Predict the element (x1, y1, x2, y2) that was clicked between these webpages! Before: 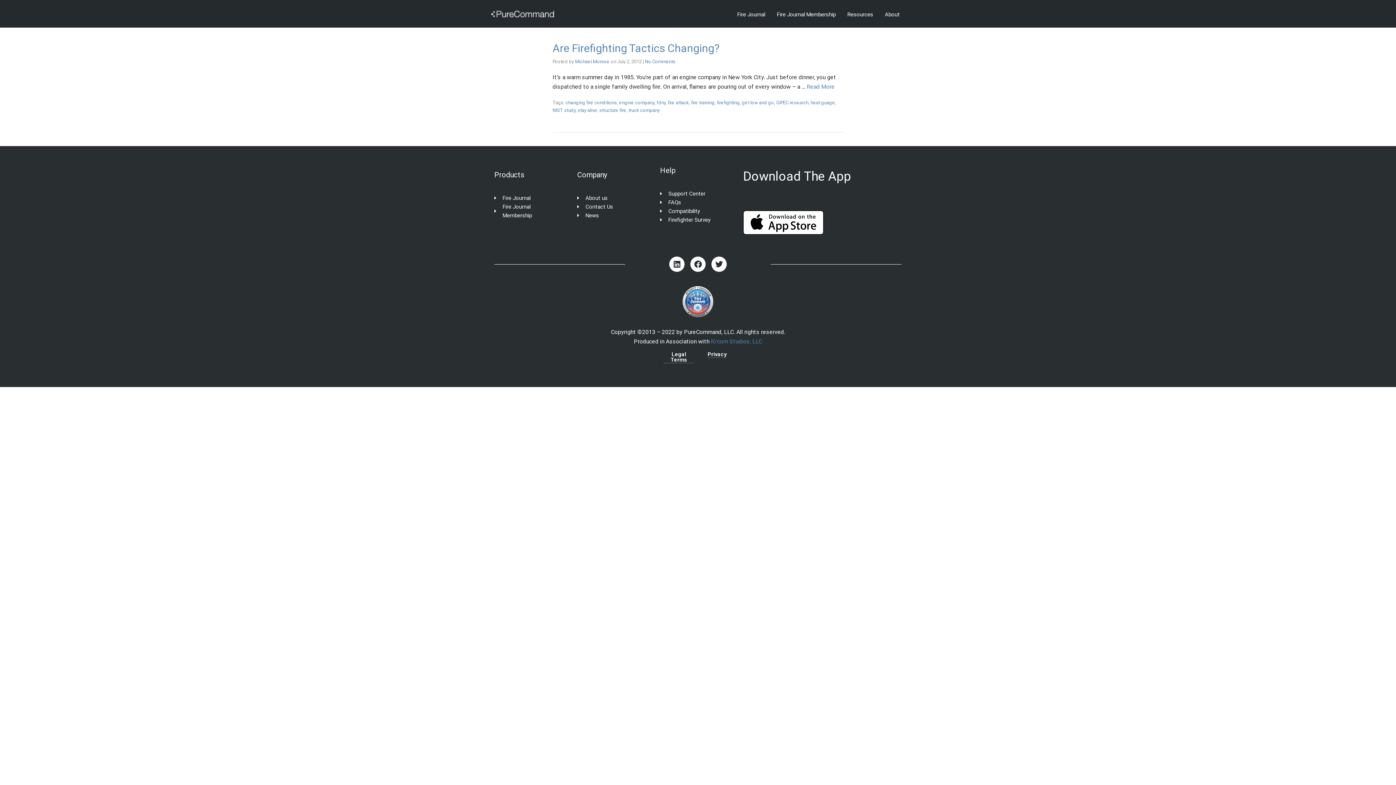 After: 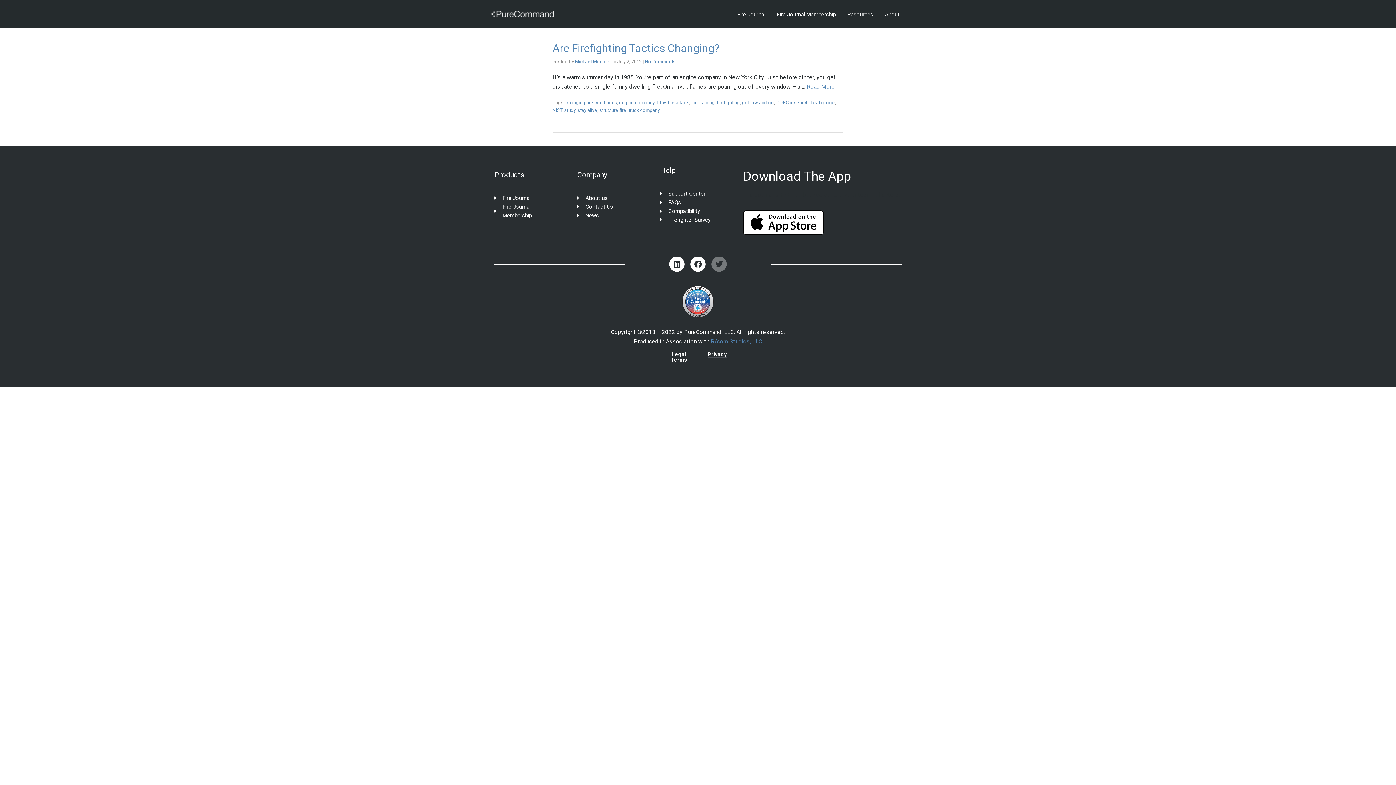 Action: label: Twitter bbox: (711, 256, 726, 272)